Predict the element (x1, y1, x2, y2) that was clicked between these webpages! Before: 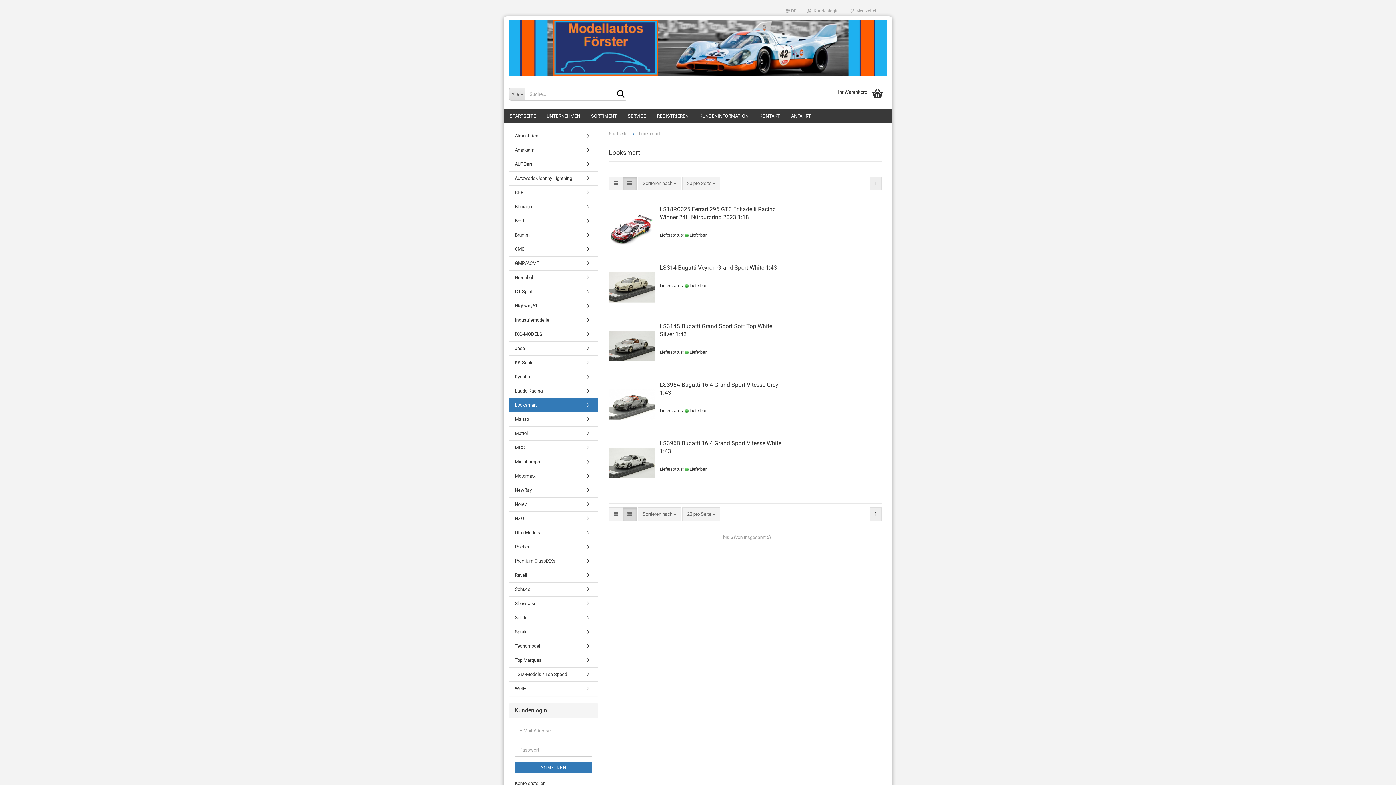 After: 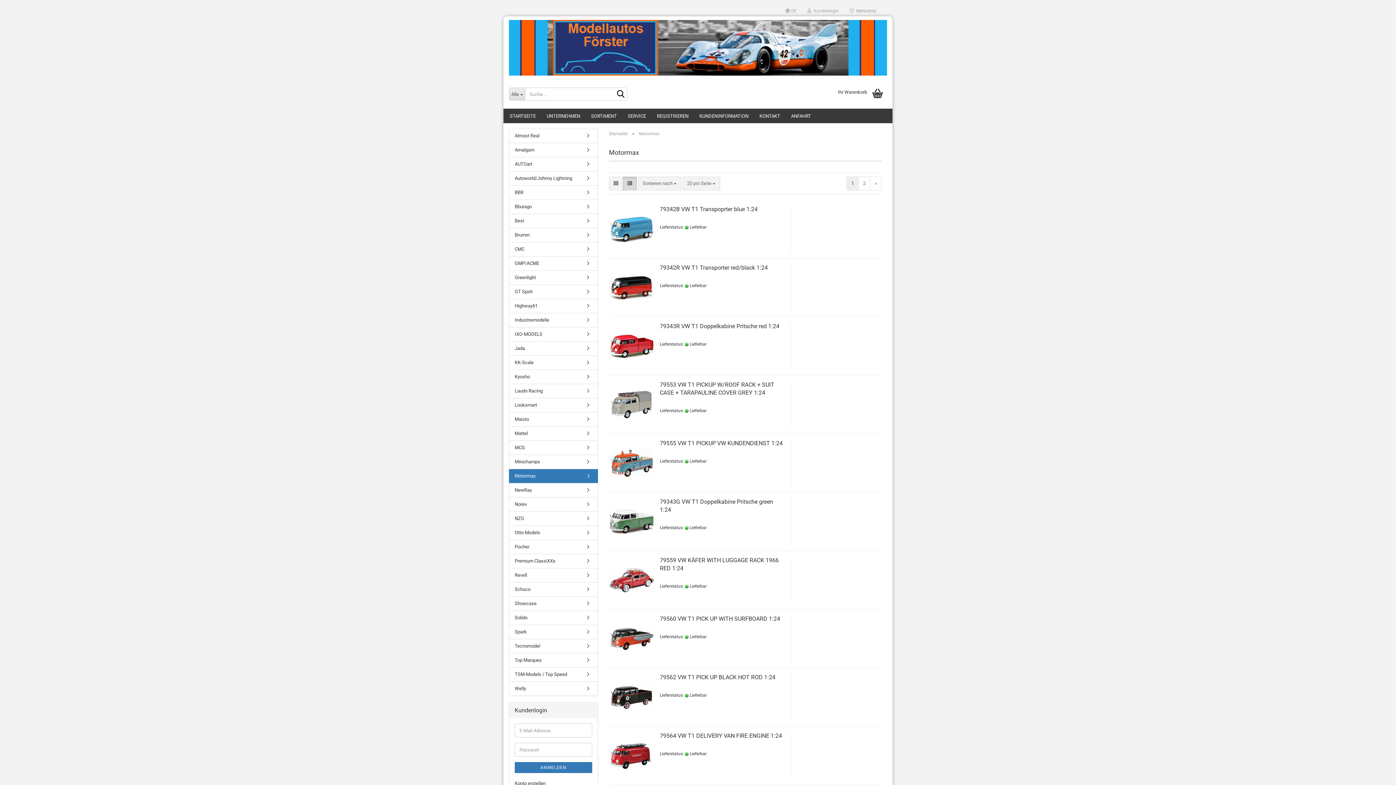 Action: label: Motormax bbox: (509, 469, 597, 483)